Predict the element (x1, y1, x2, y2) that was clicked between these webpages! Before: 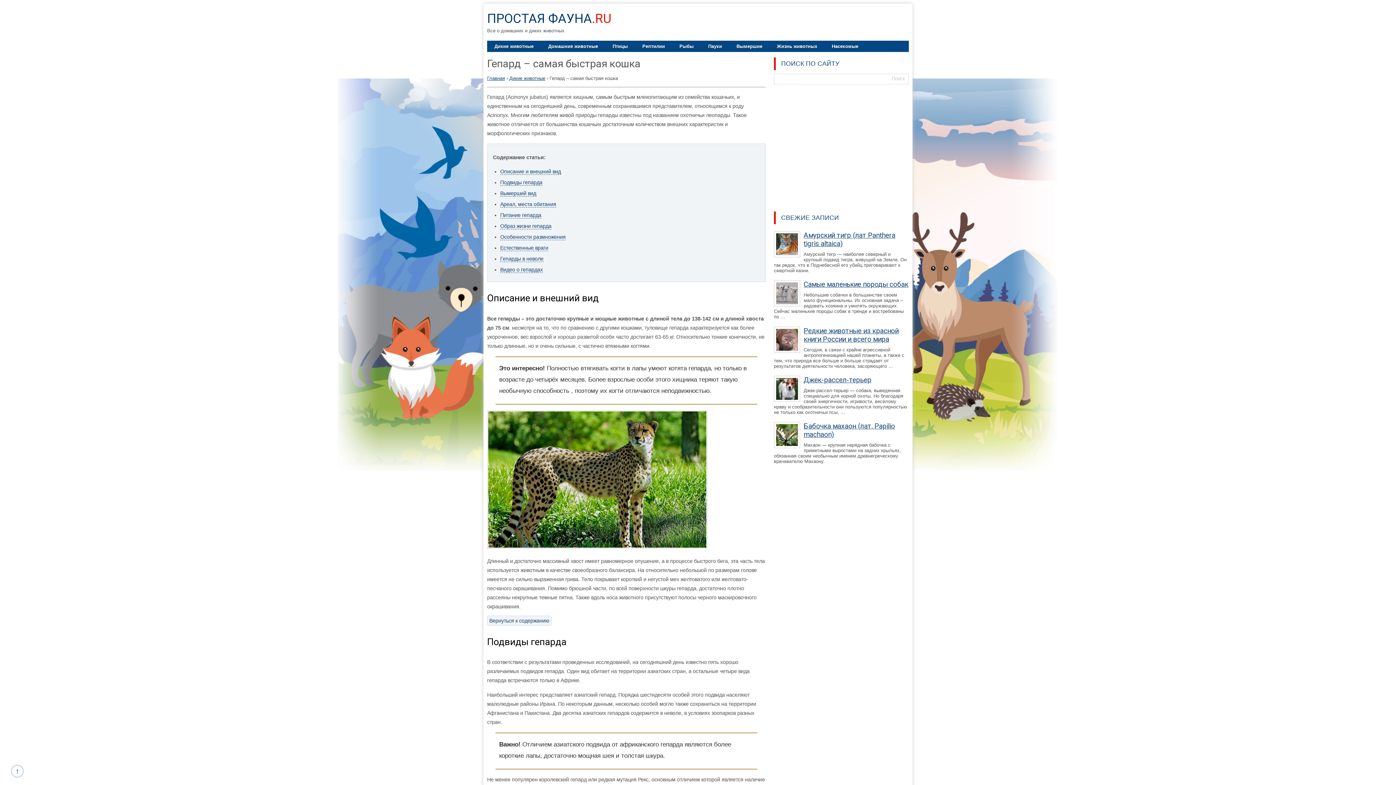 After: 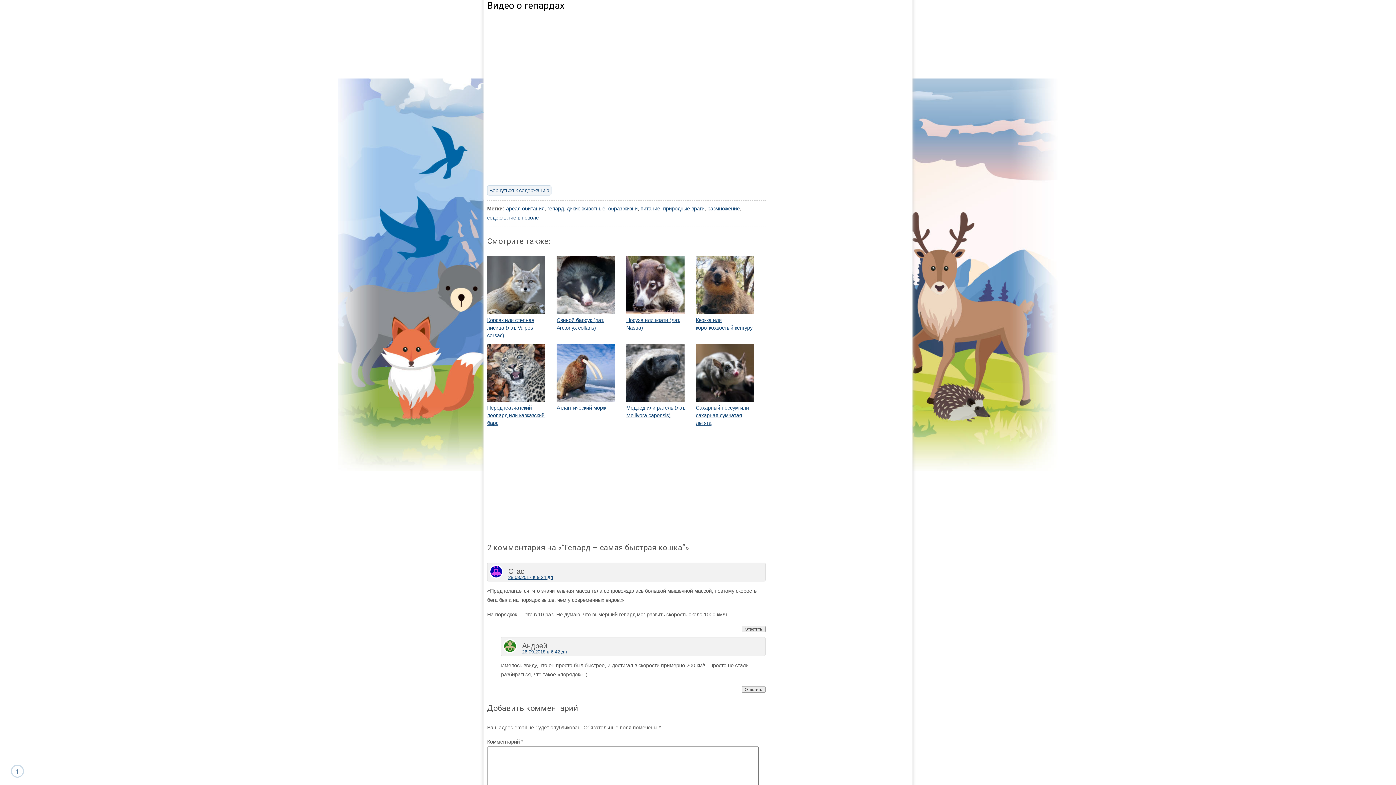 Action: label: Видео о гепардах bbox: (500, 266, 542, 273)